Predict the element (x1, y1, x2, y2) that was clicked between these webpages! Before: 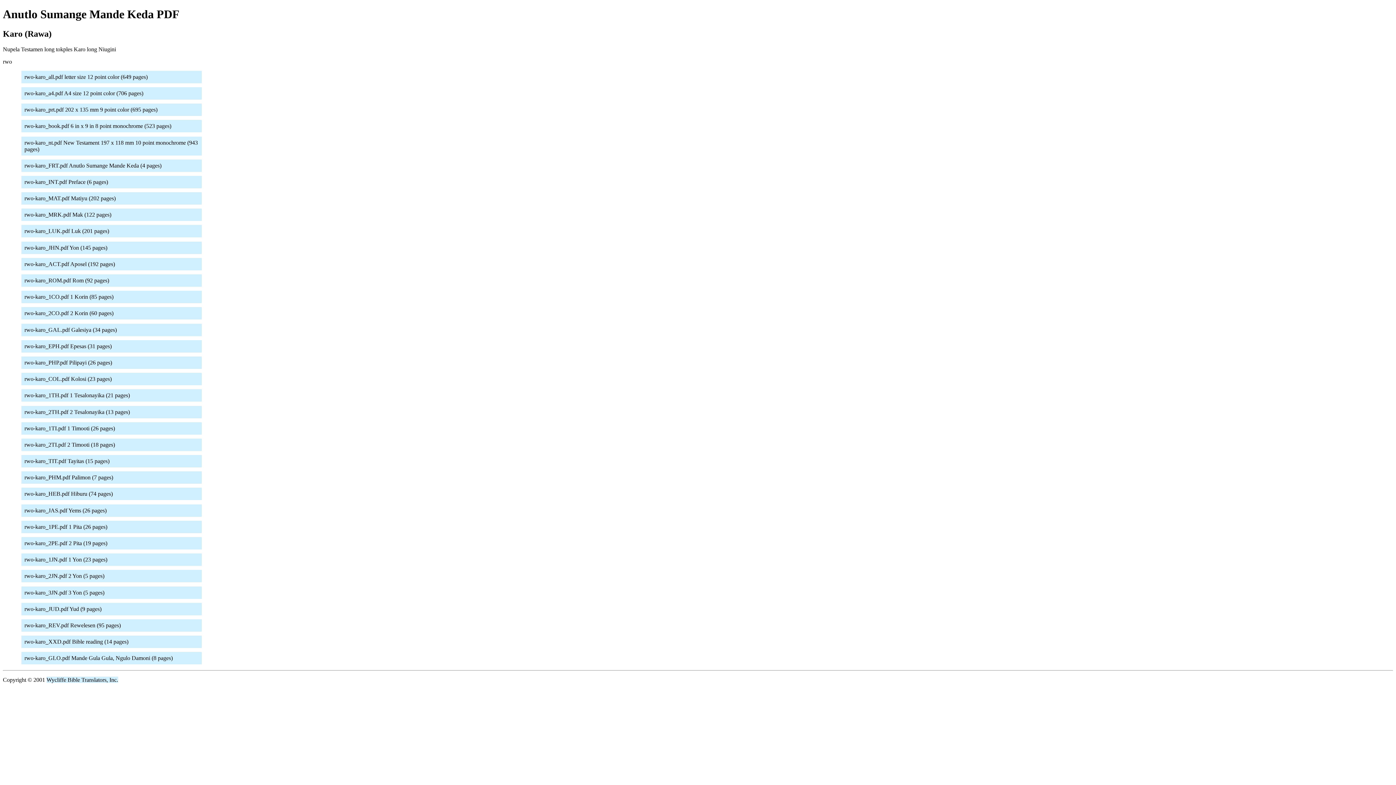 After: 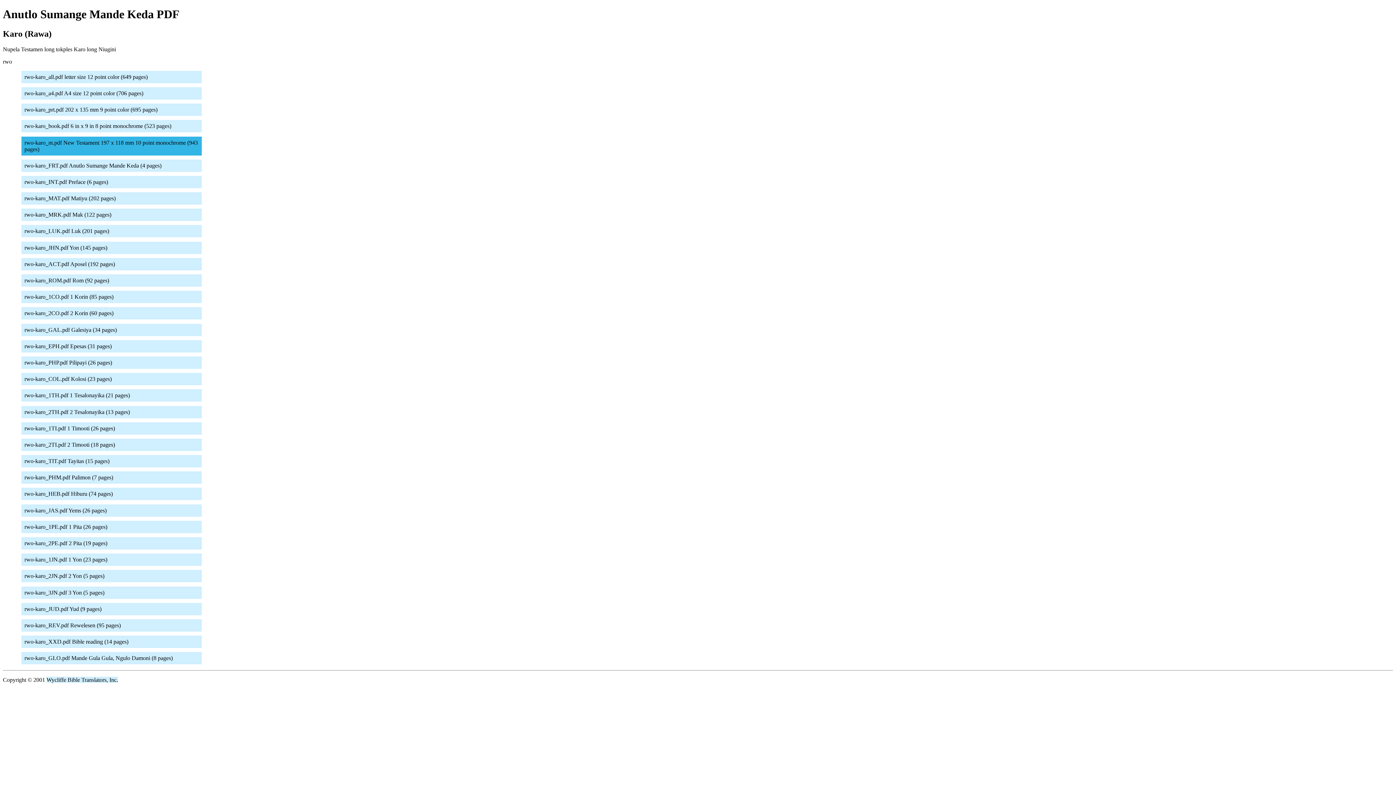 Action: label: rwo-karo_nt.pdf New Testament 197 x 118 mm 10 point monochrome (943 pages) bbox: (21, 136, 201, 155)